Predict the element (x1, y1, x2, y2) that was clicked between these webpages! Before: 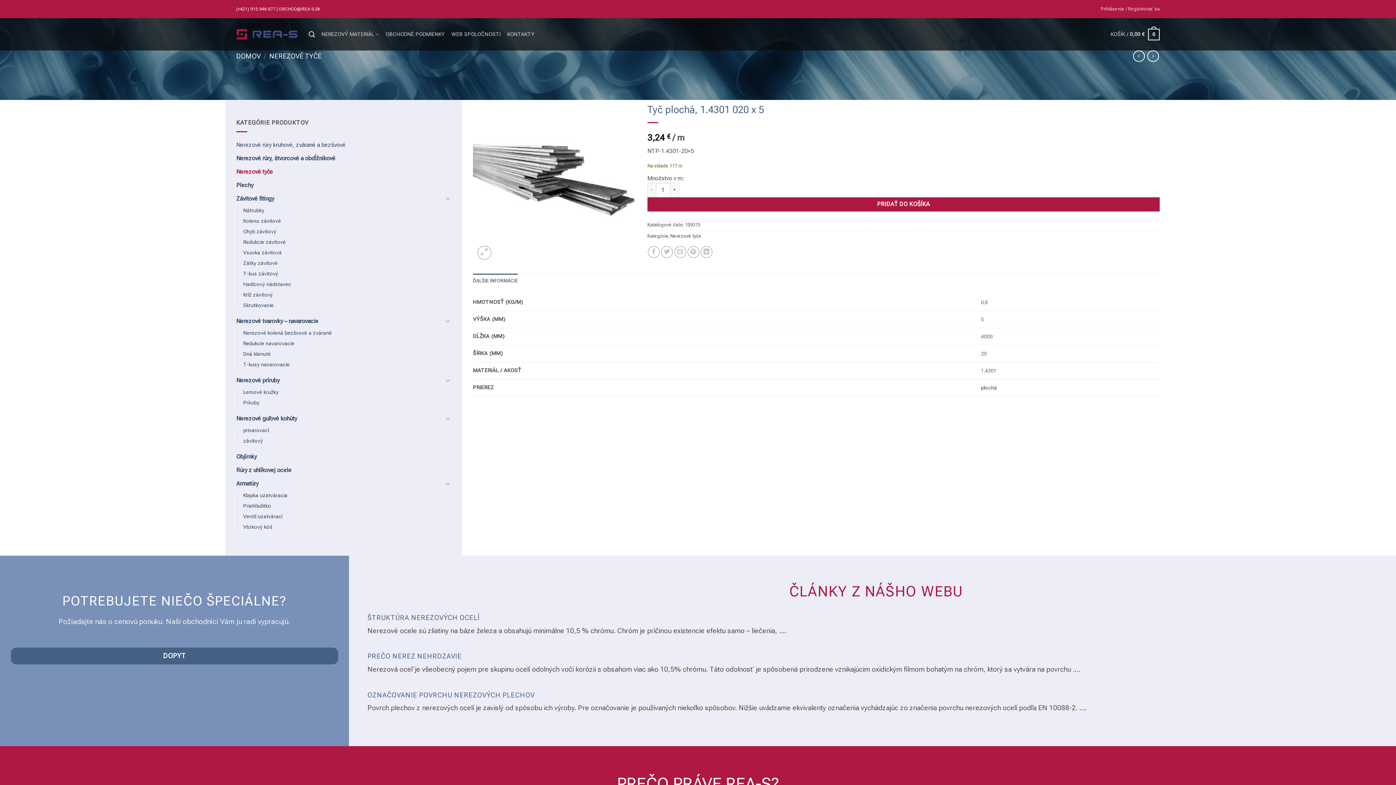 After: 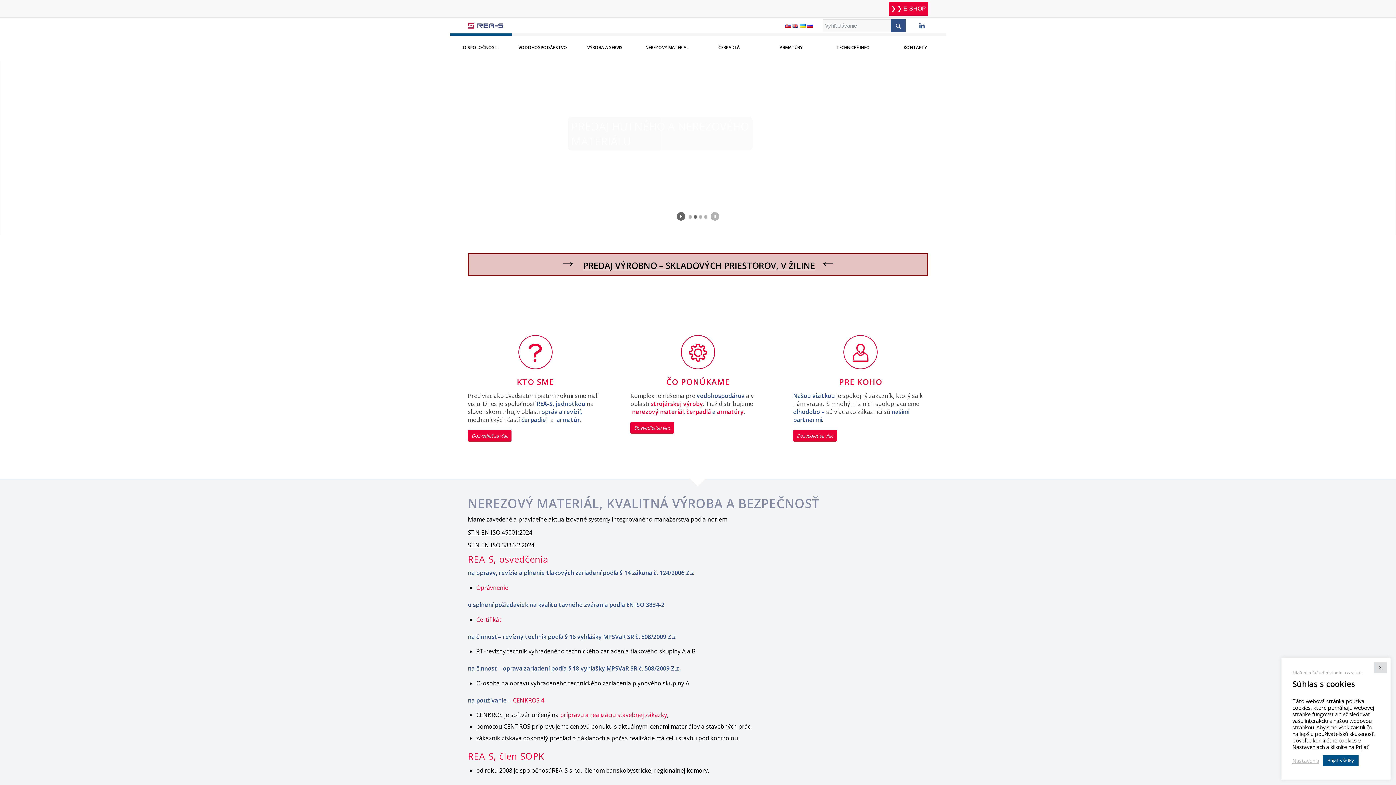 Action: bbox: (451, 18, 500, 50) label: WEB SPOLOČNOSTI